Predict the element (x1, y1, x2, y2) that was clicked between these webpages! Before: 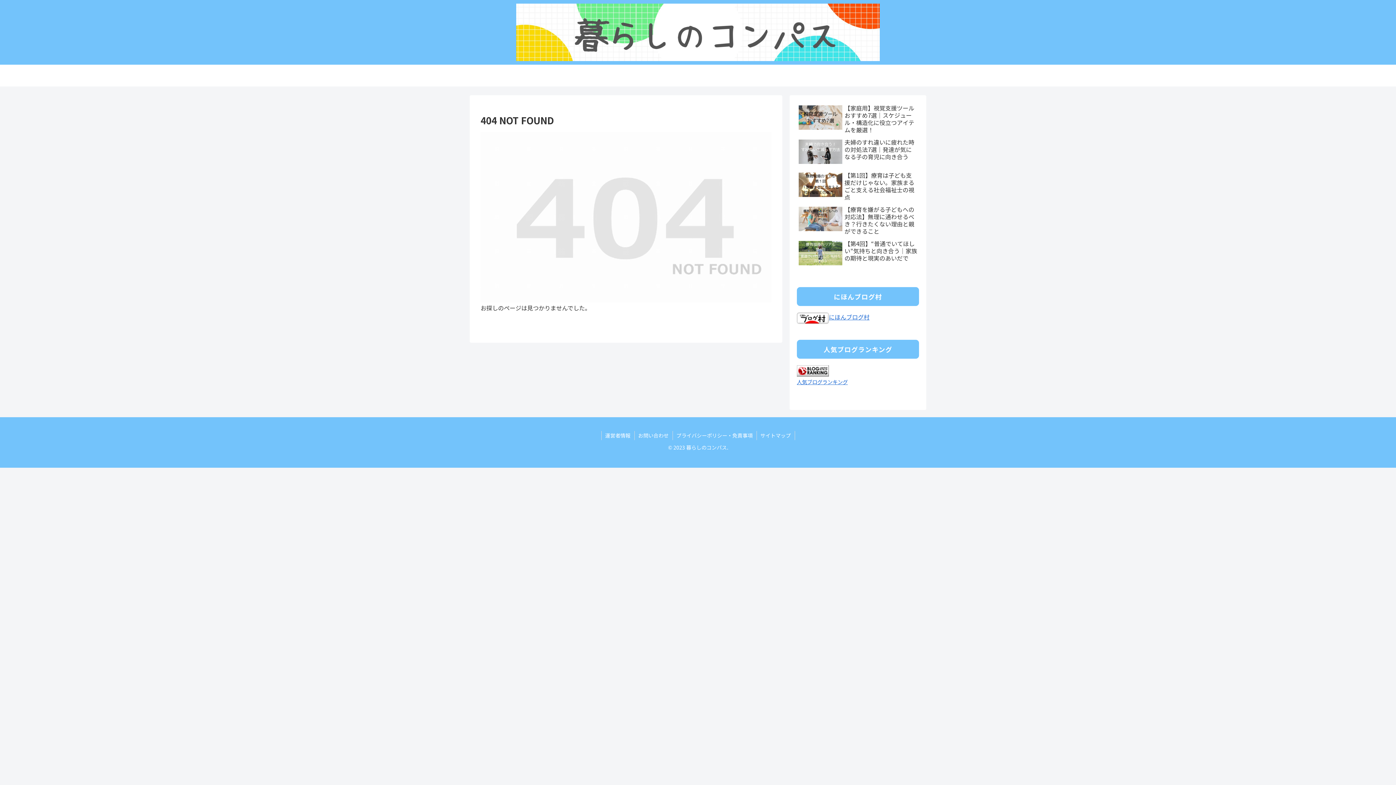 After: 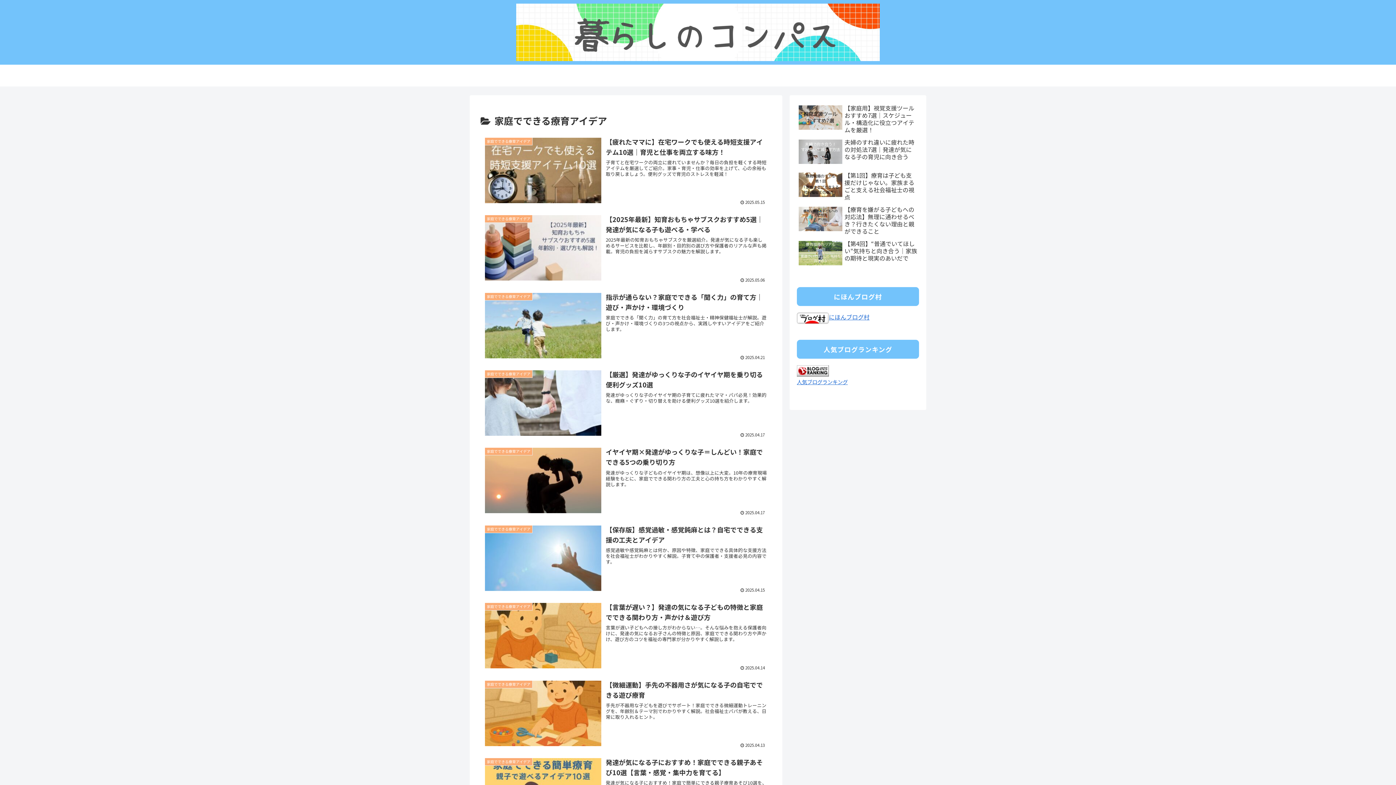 Action: bbox: (684, 64, 781, 86) label: 家庭でできる療育アイデア